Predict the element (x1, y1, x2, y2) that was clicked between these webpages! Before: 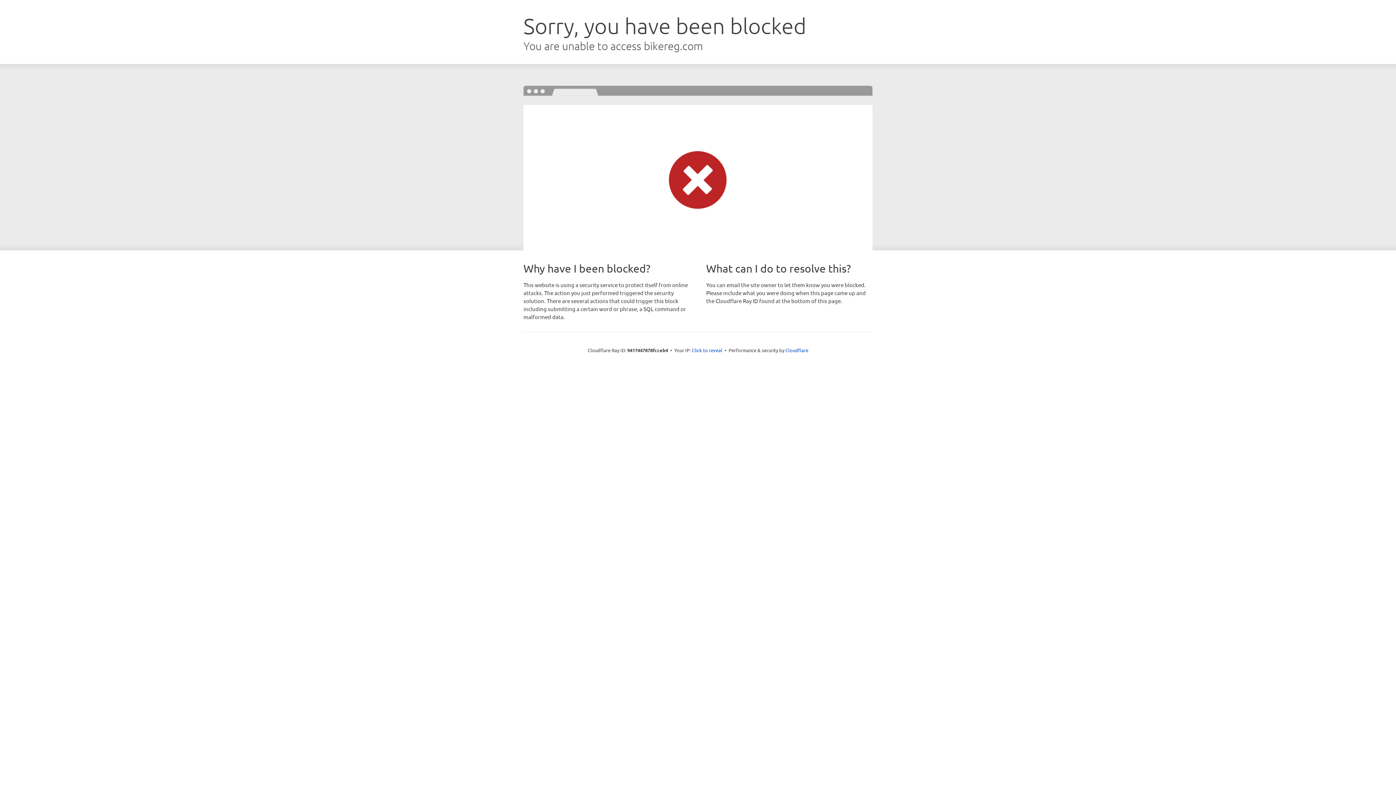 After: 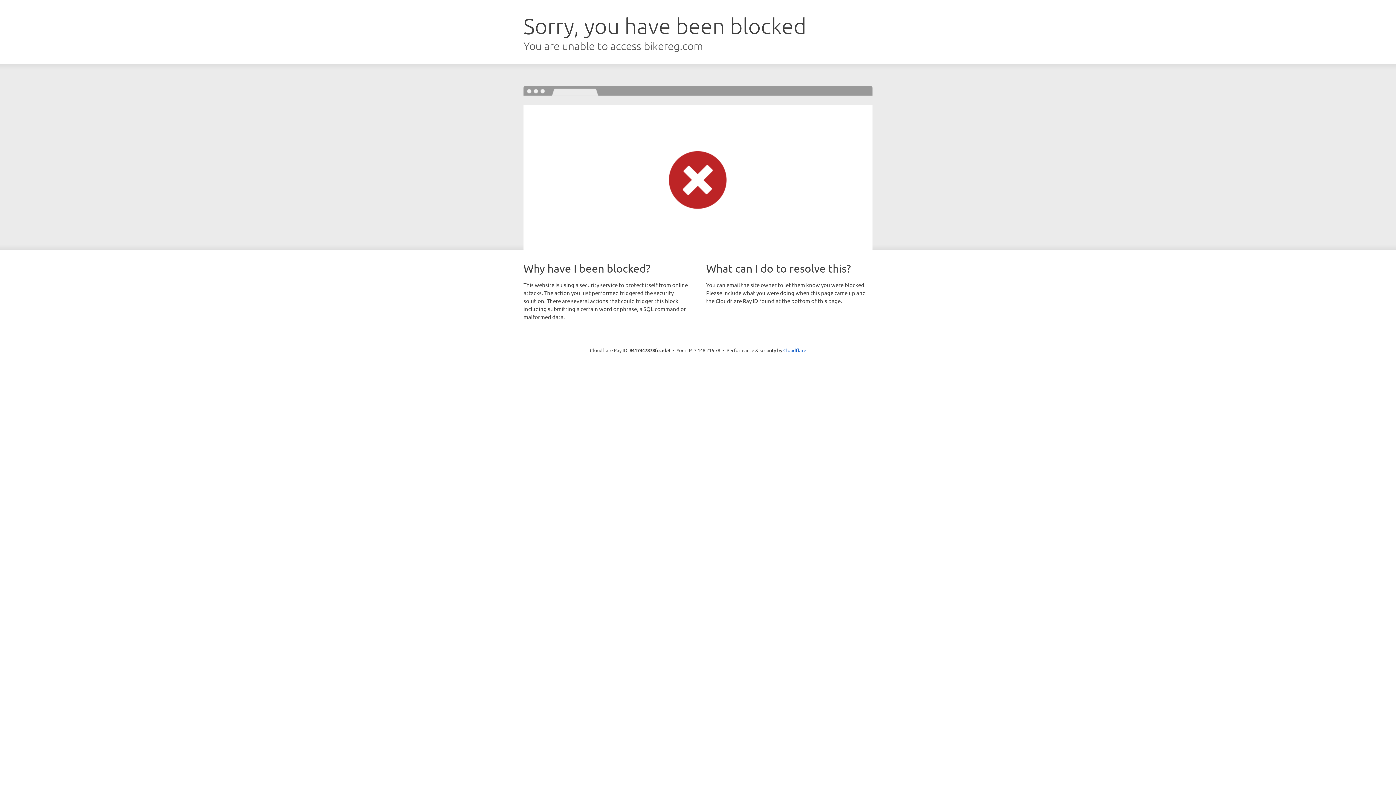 Action: bbox: (692, 346, 722, 353) label: Click to reveal